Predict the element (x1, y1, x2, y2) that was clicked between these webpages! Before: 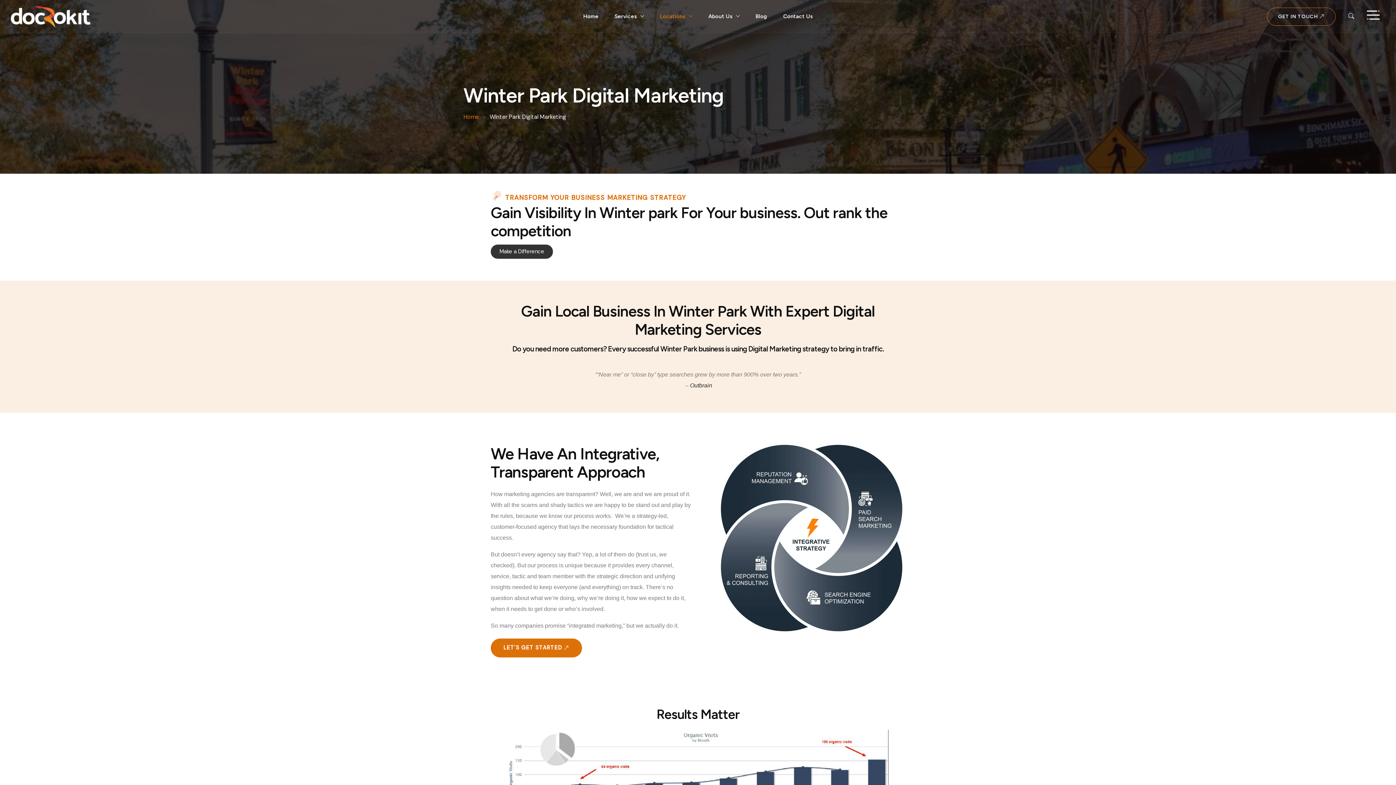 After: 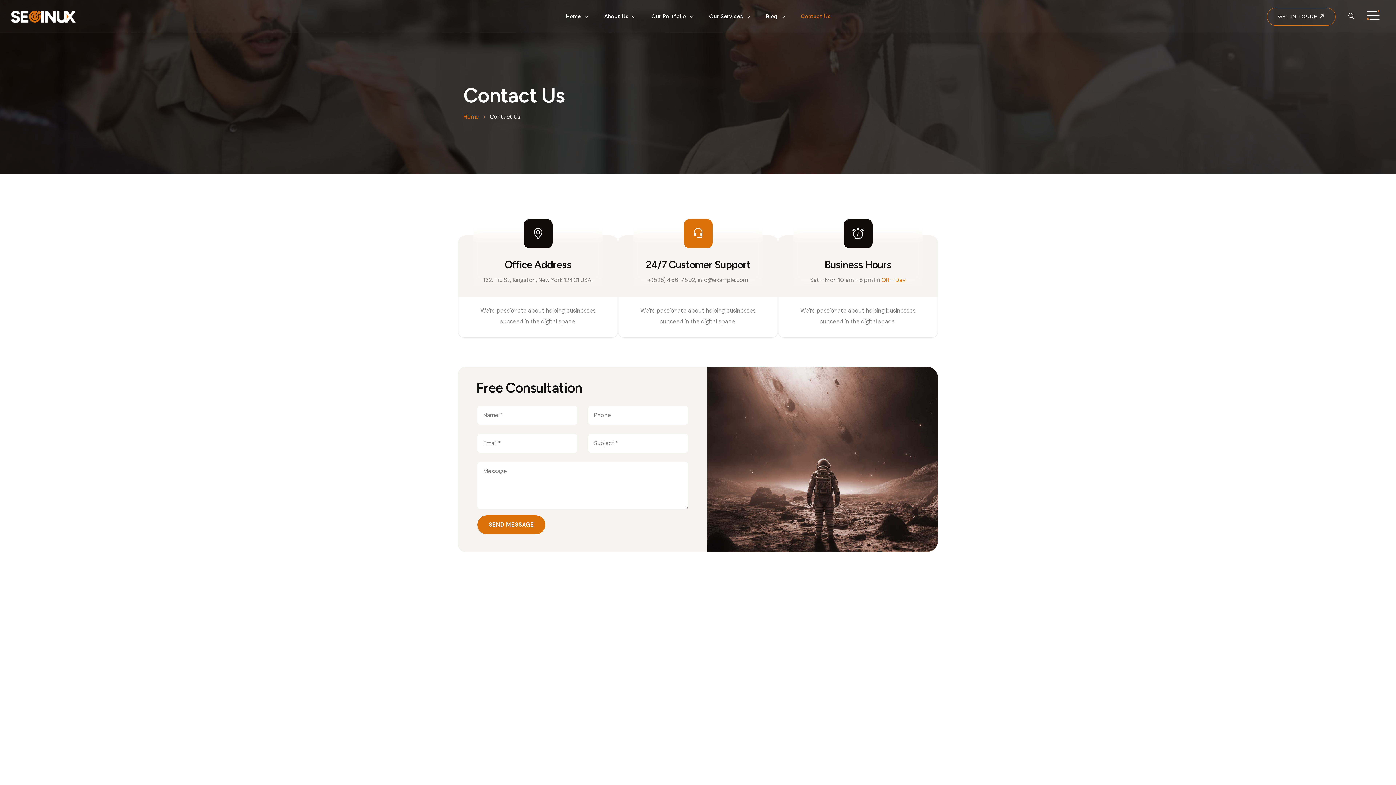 Action: label: GET IN TOUCH  bbox: (1267, 7, 1336, 25)